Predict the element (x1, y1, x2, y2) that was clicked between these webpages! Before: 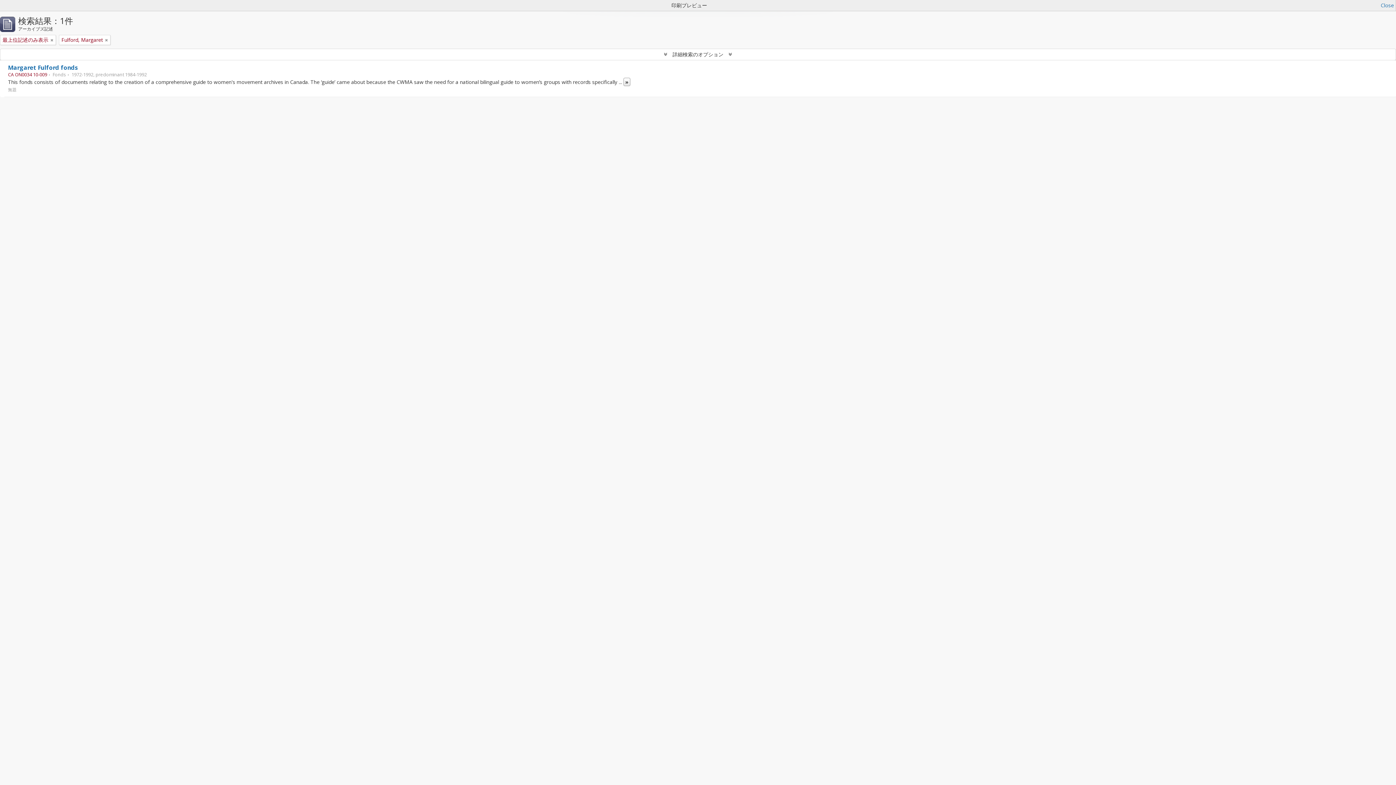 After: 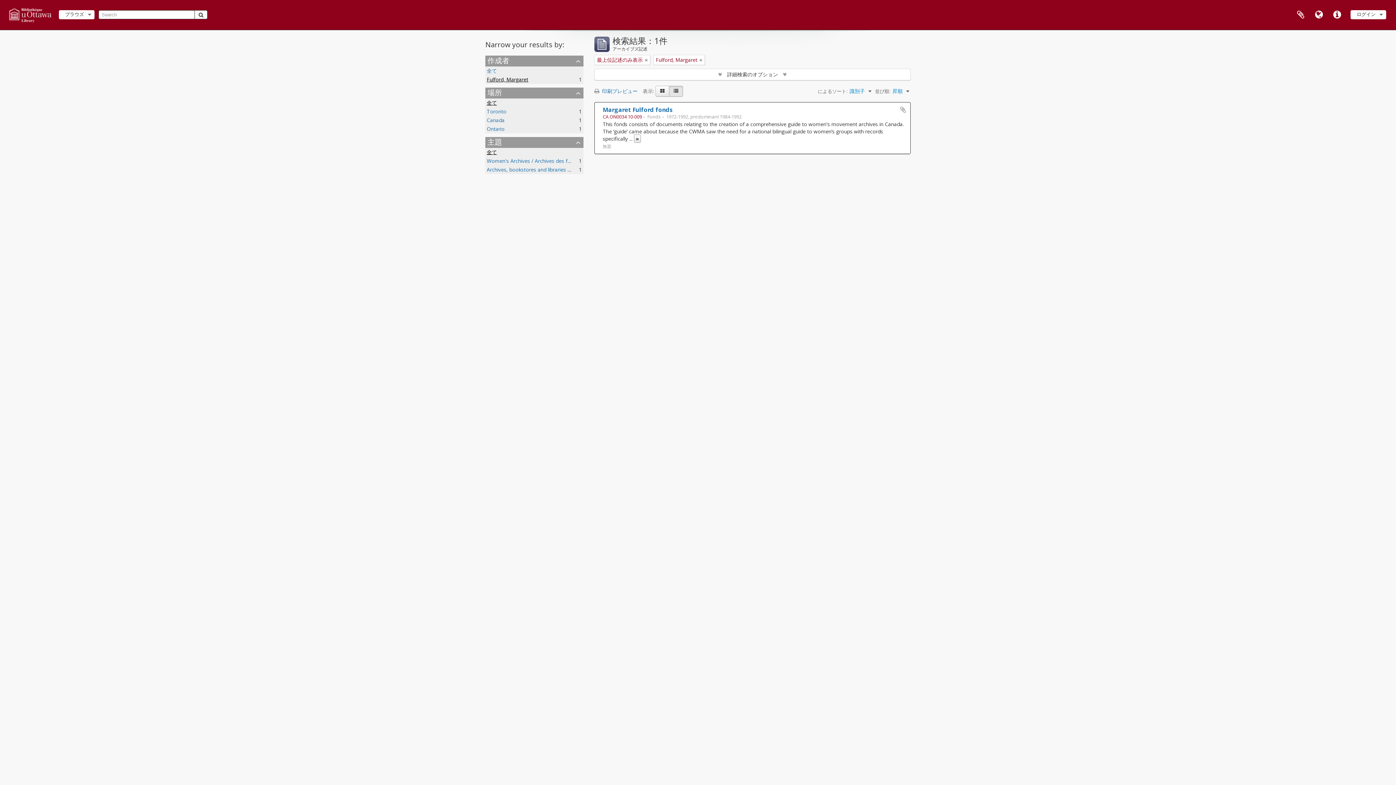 Action: label: Close bbox: (1381, 1, 1394, 9)